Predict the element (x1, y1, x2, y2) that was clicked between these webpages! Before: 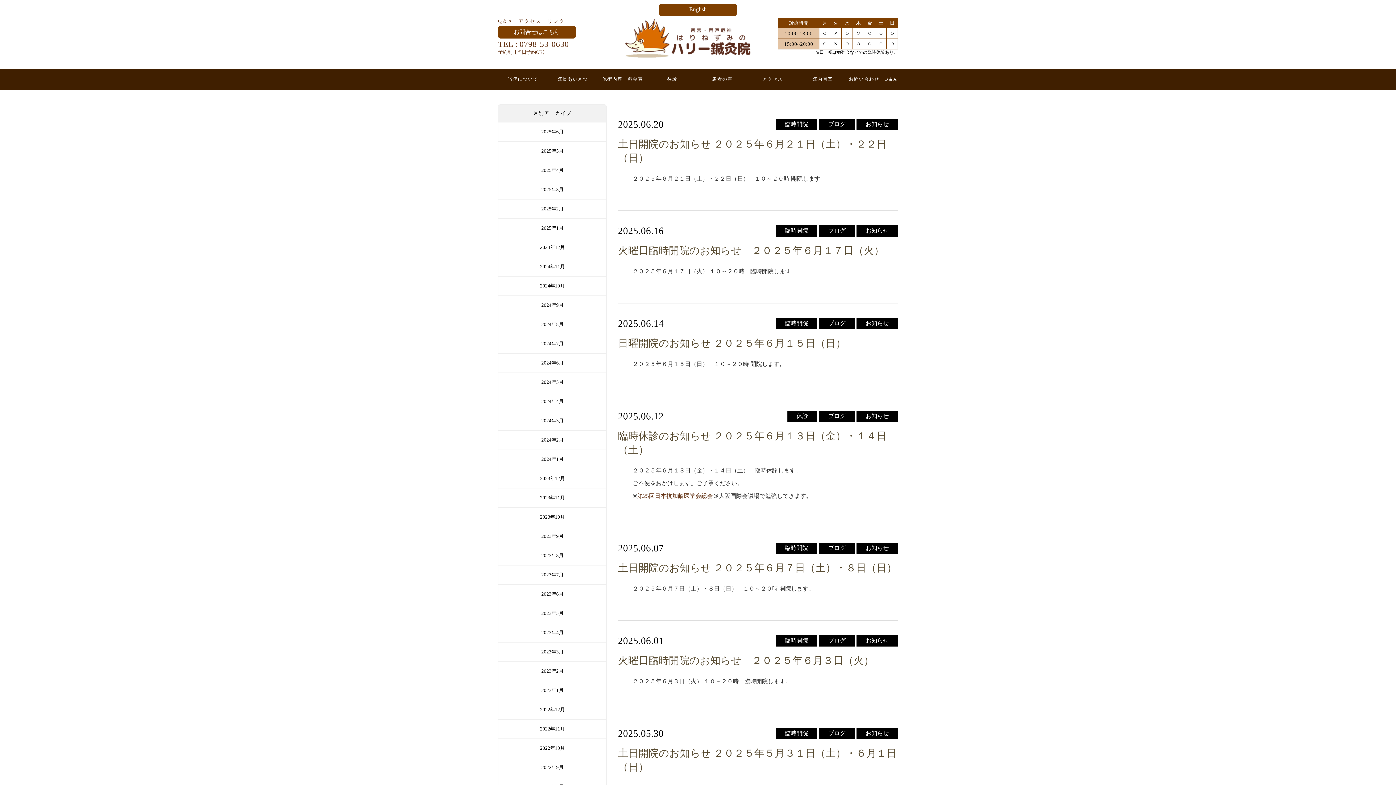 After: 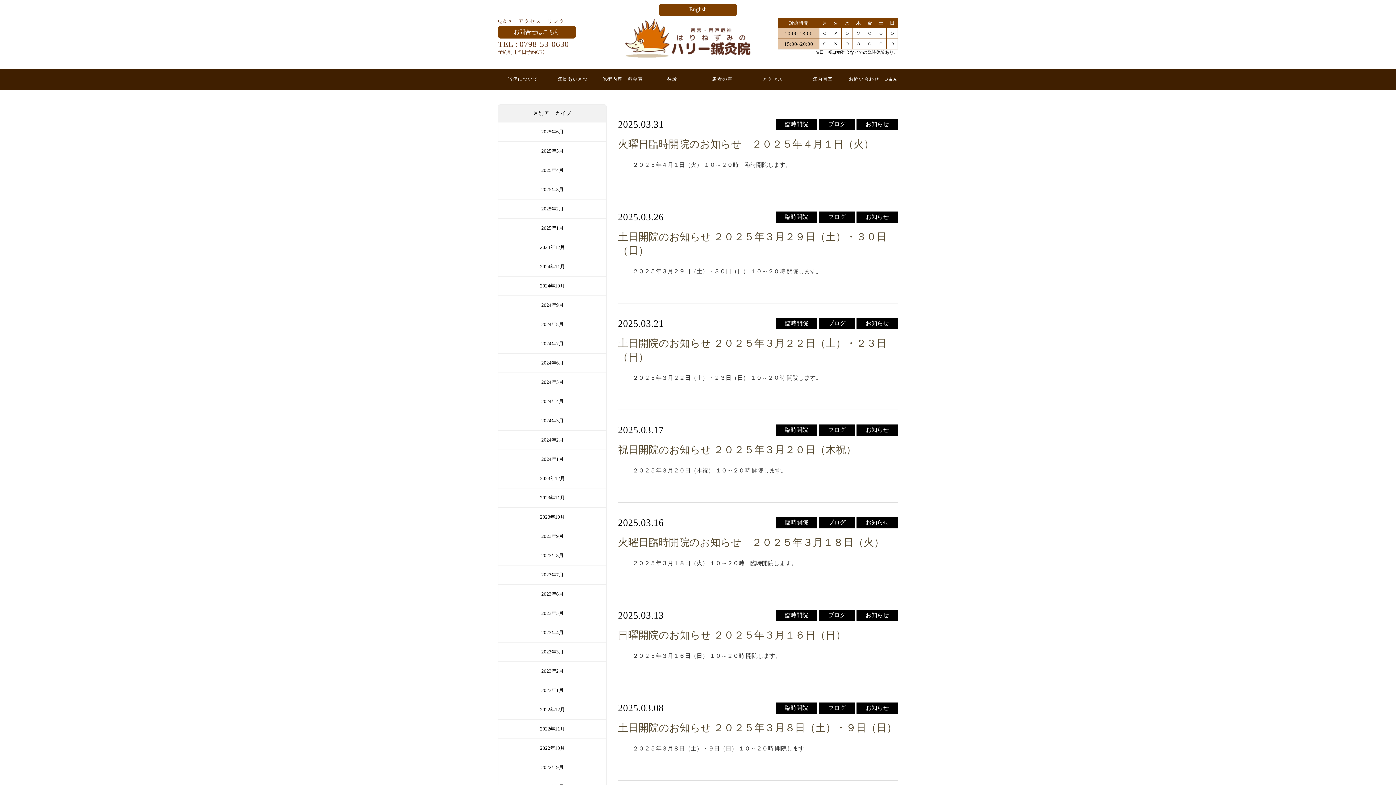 Action: bbox: (541, 186, 563, 192) label: 2025年3月